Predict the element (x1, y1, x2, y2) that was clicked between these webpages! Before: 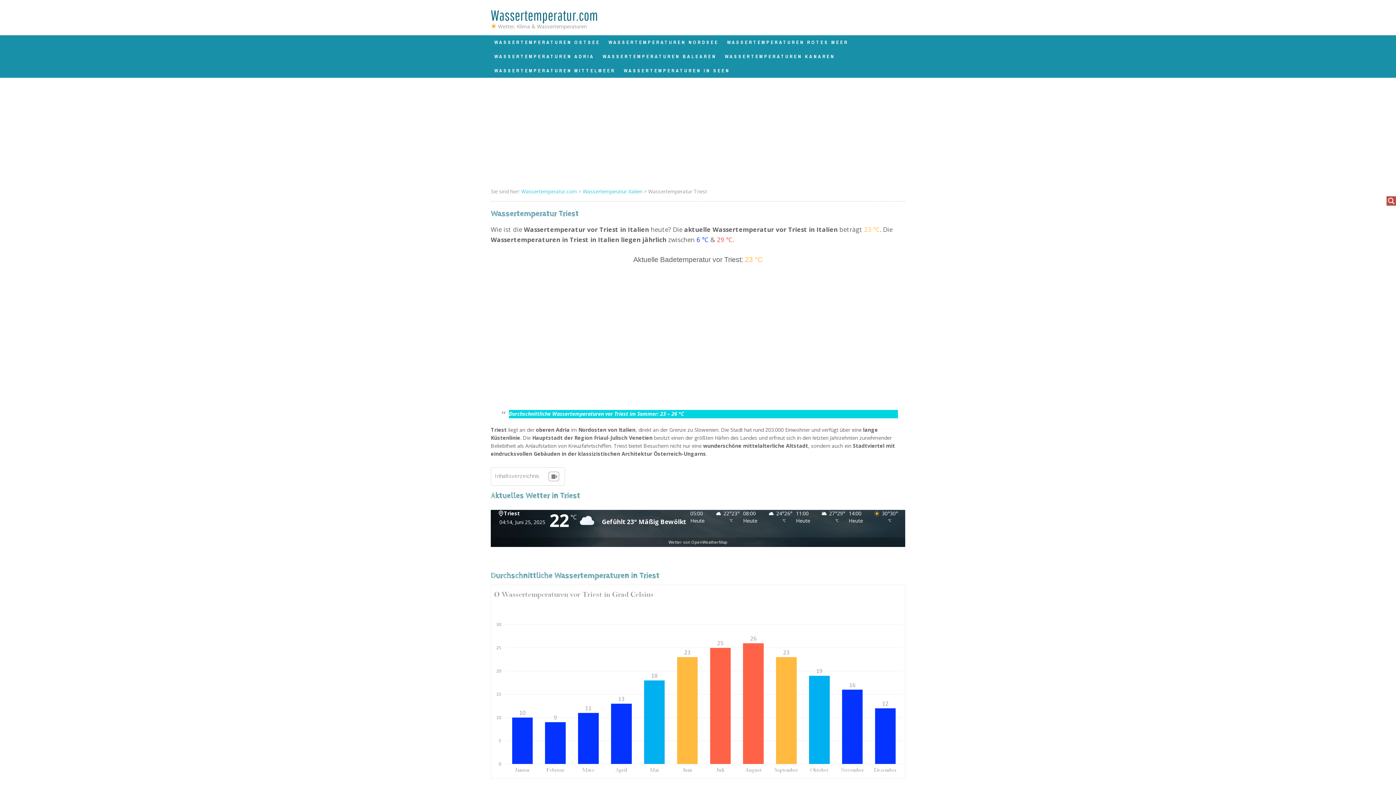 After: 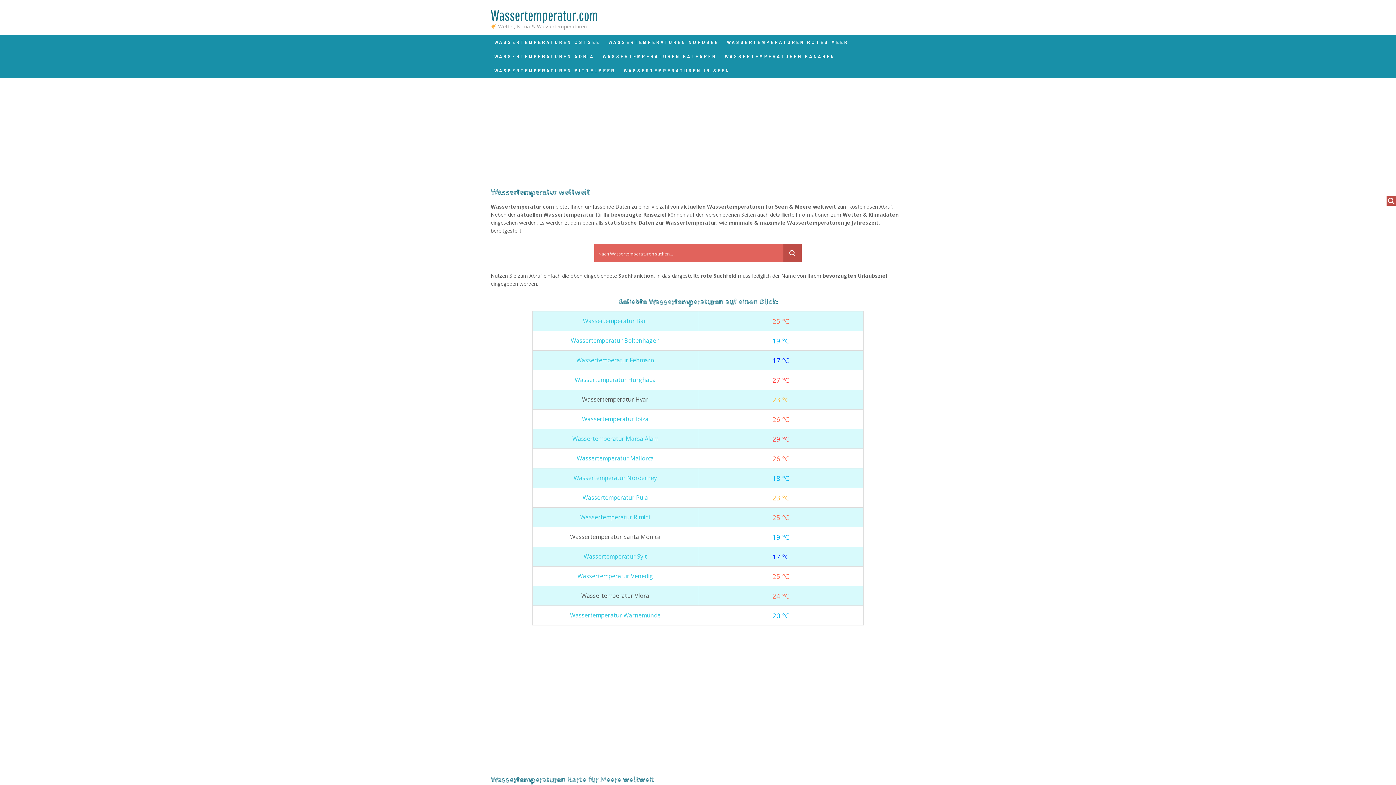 Action: label: Wassertemperatur.com bbox: (490, 6, 598, 23)